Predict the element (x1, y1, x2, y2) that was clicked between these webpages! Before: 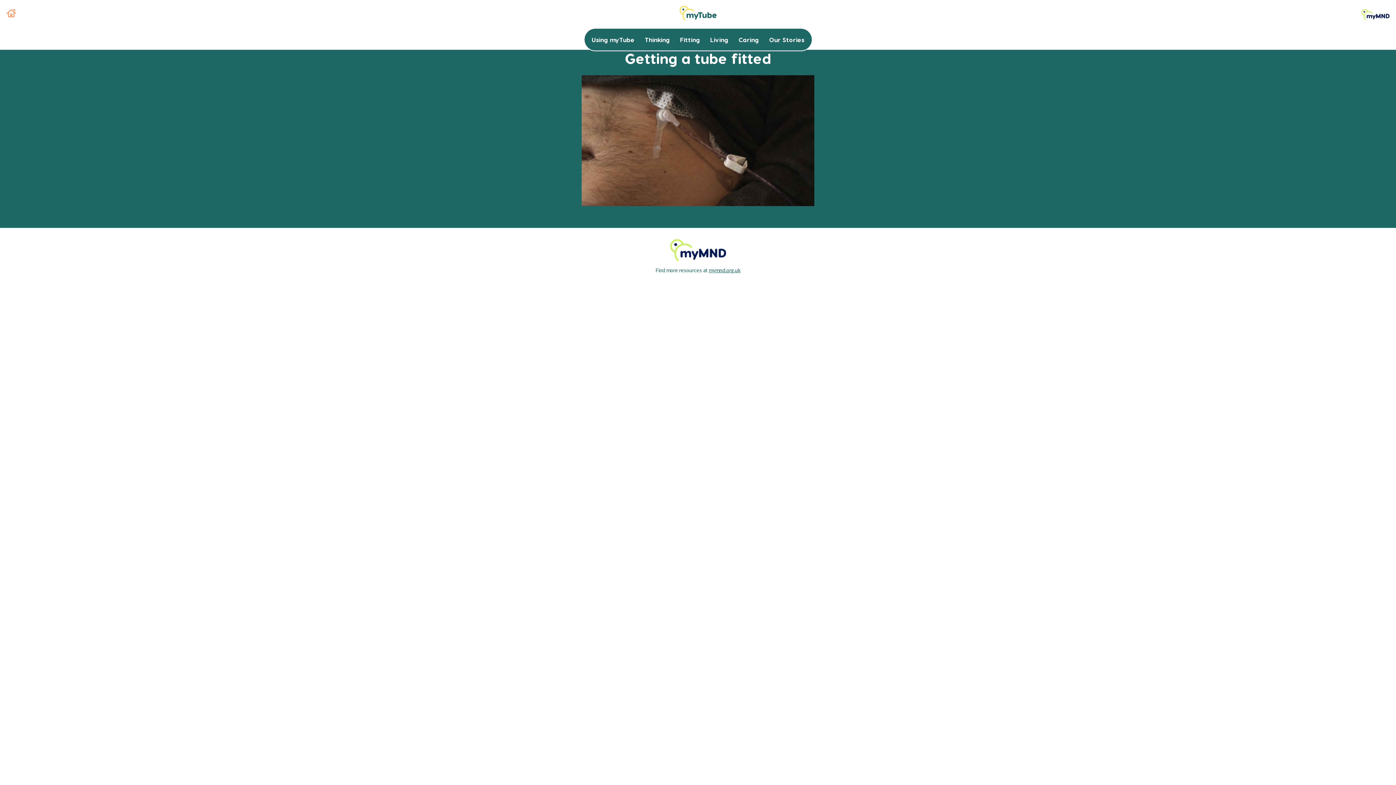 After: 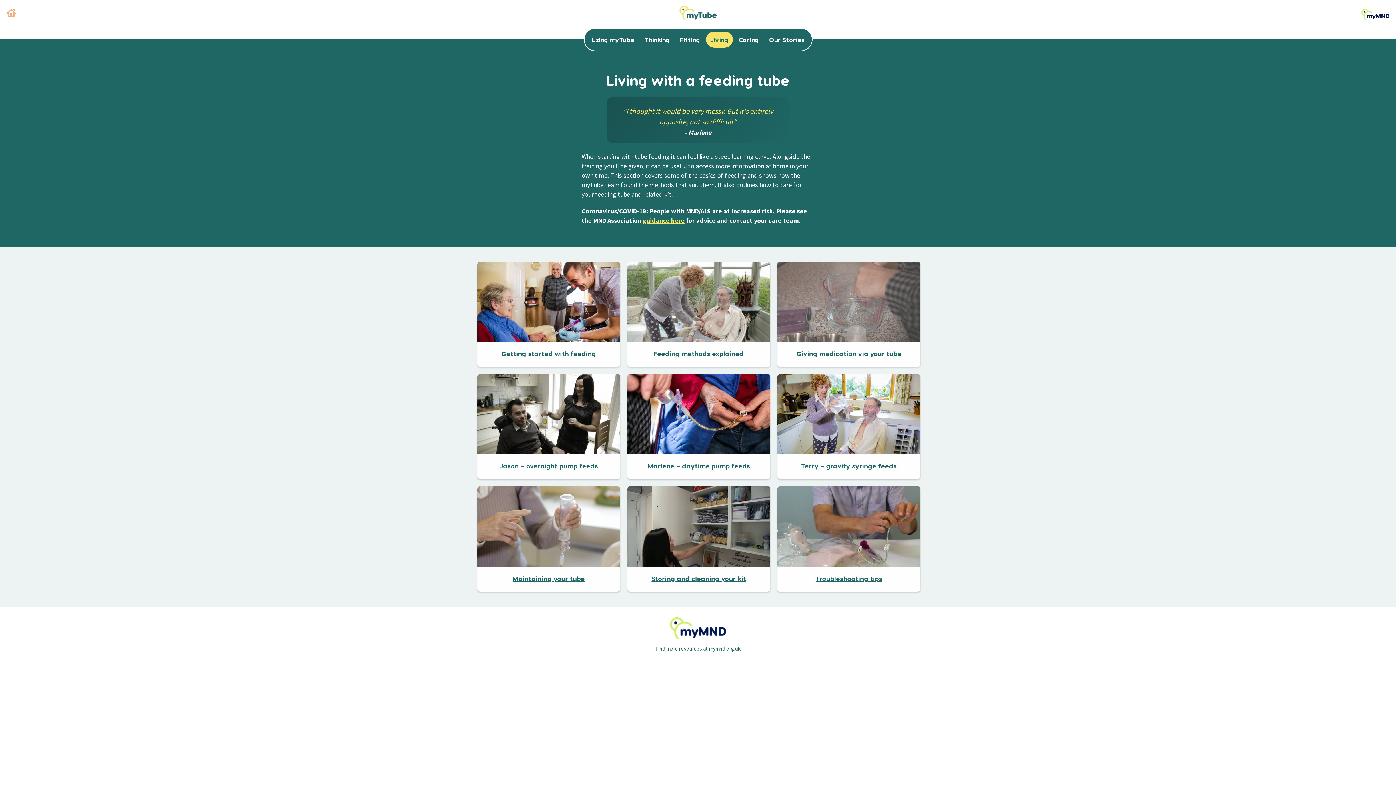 Action: label: Living bbox: (706, 31, 732, 47)